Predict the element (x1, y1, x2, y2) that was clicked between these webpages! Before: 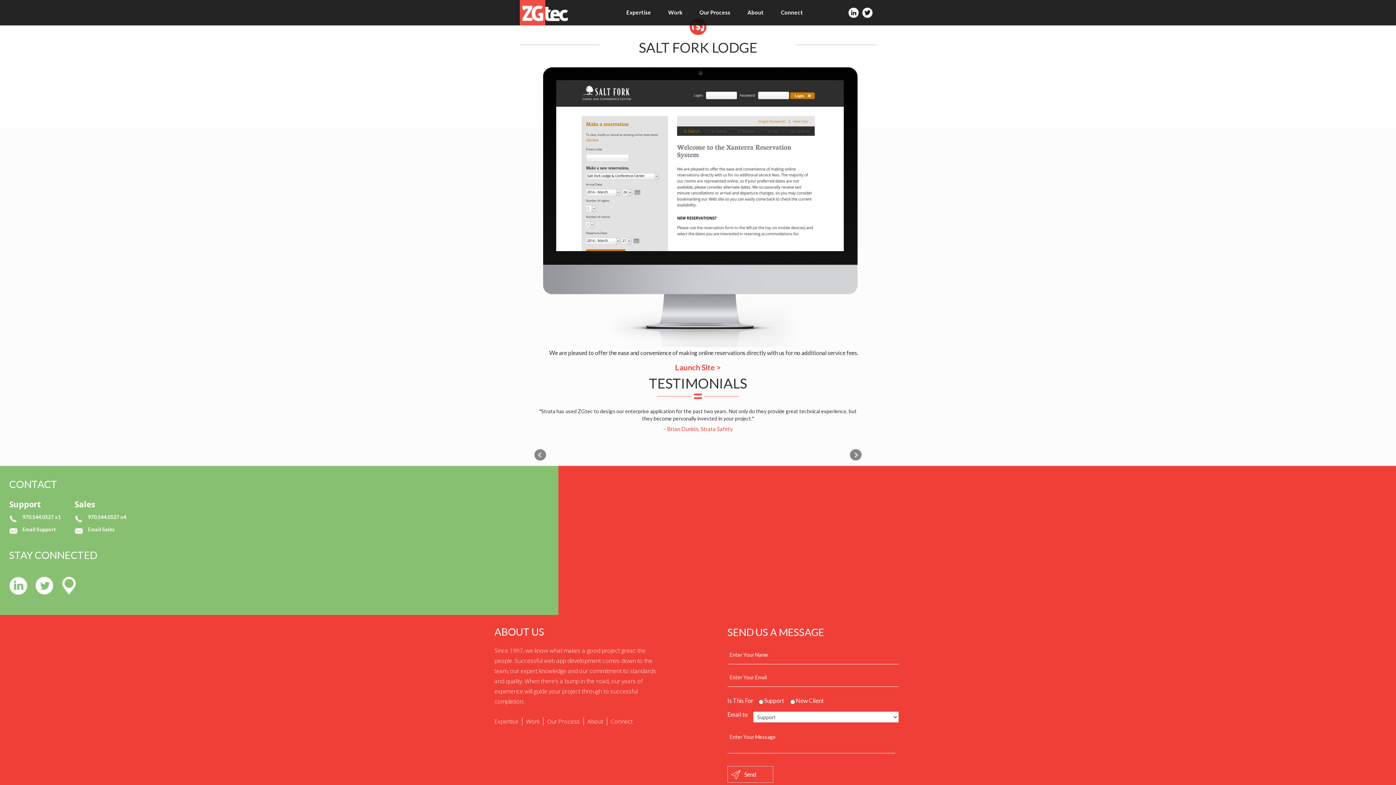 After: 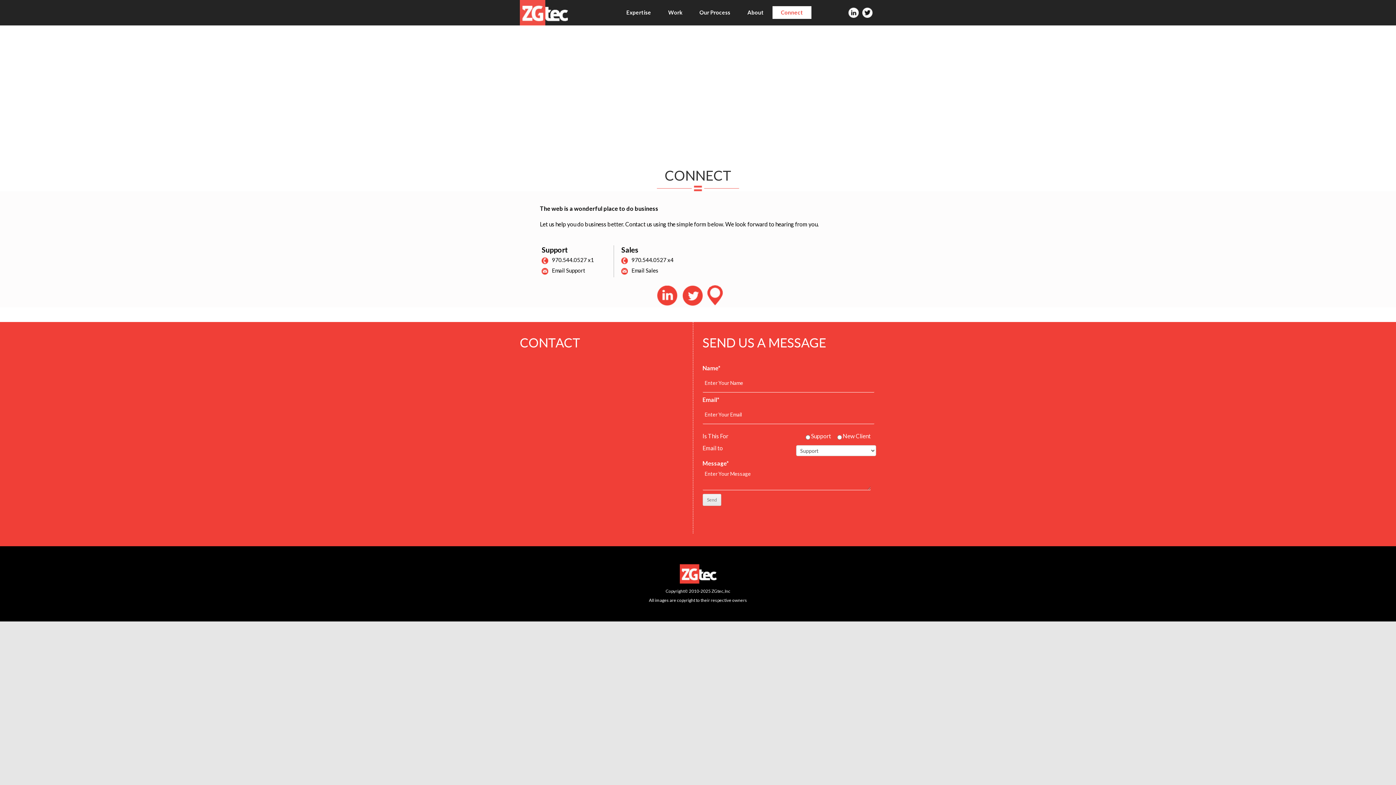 Action: label: Connect bbox: (607, 717, 636, 725)